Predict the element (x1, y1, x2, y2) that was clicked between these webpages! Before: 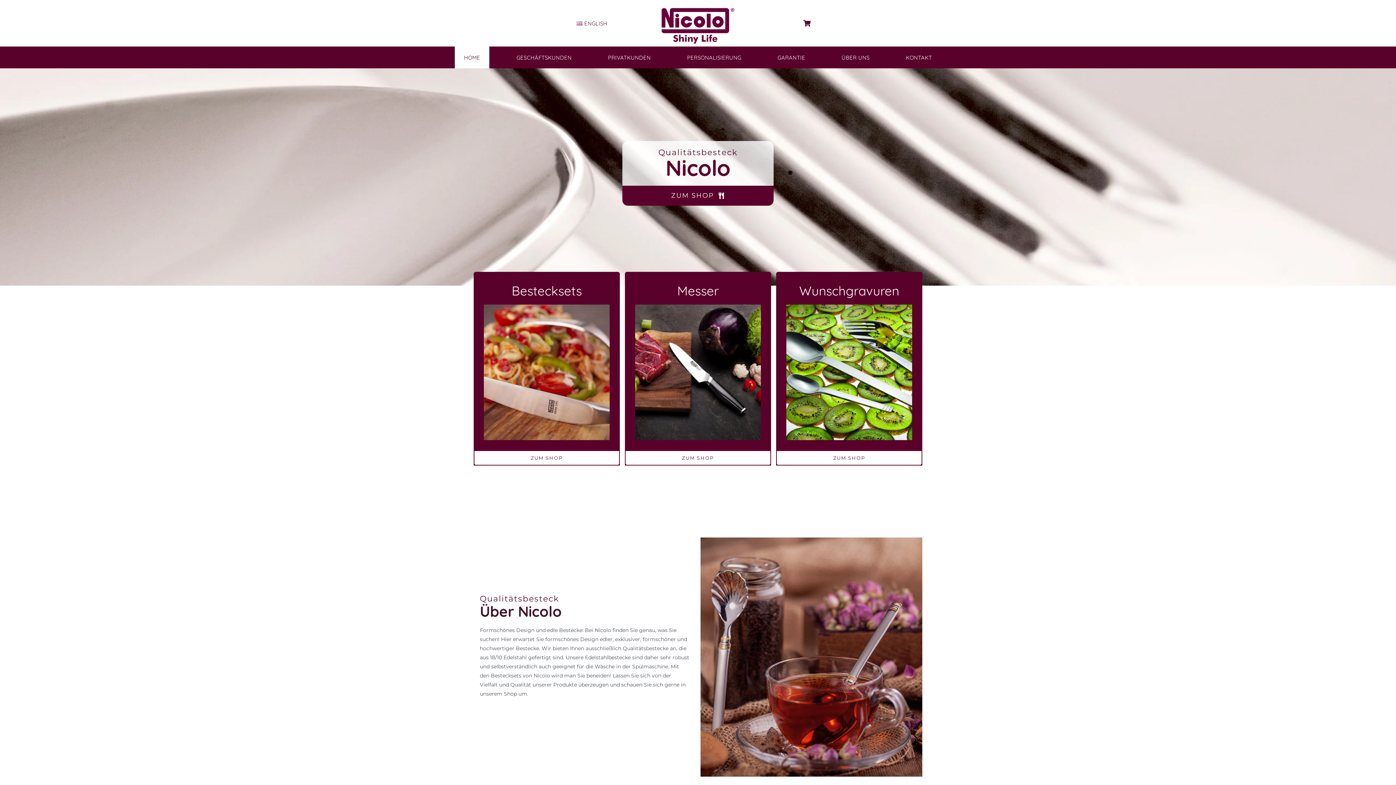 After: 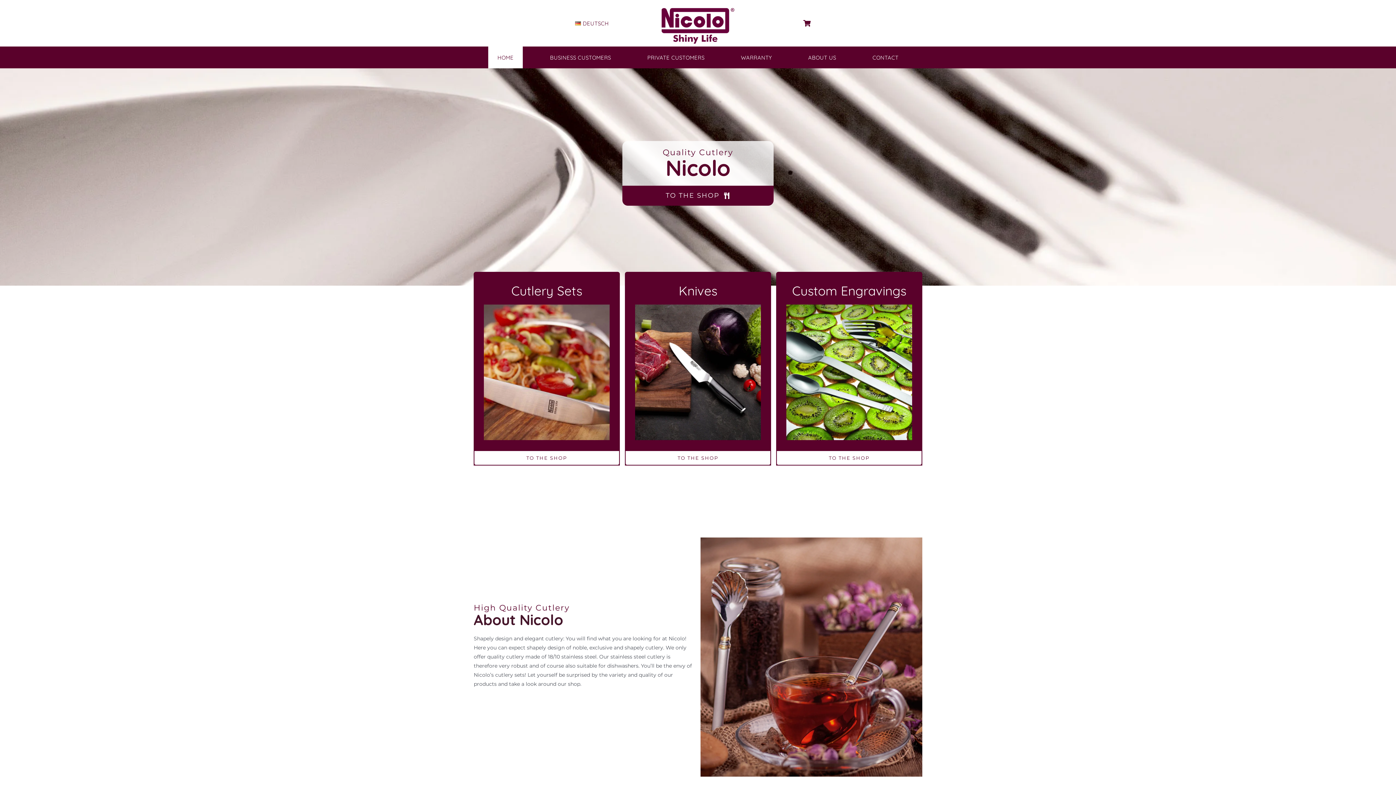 Action: label: ENGLISH bbox: (567, 12, 610, 34)